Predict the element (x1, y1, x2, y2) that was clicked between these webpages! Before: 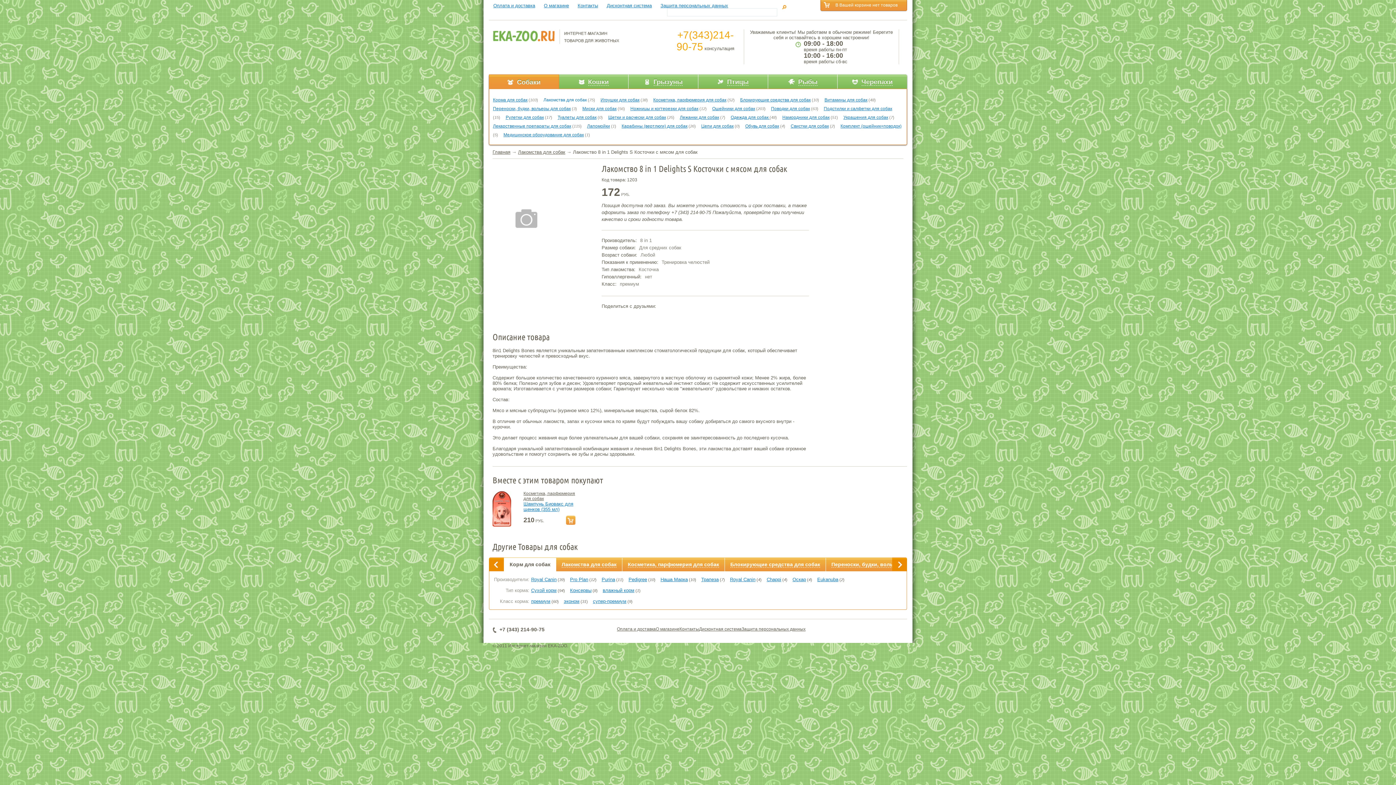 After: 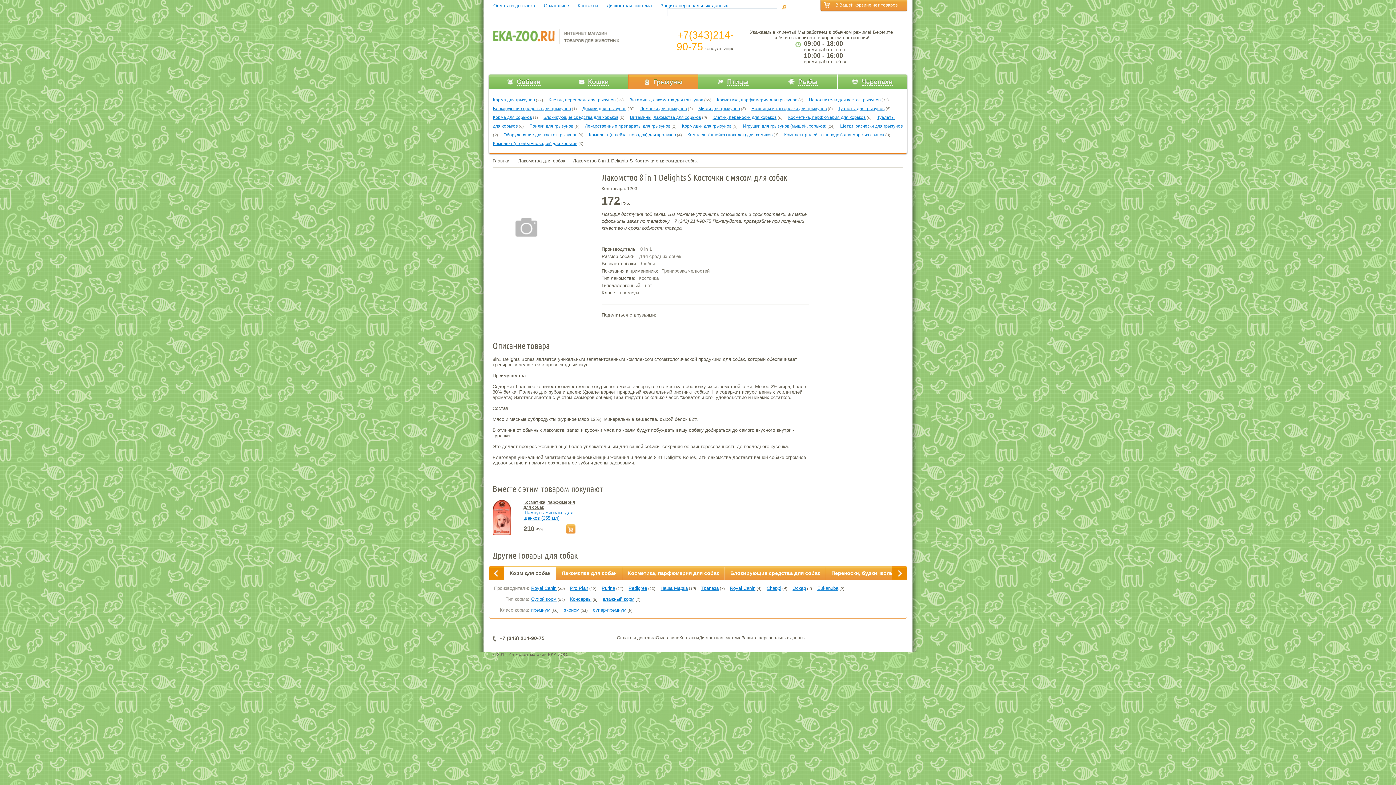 Action: bbox: (628, 74, 698, 89) label: Грызуны